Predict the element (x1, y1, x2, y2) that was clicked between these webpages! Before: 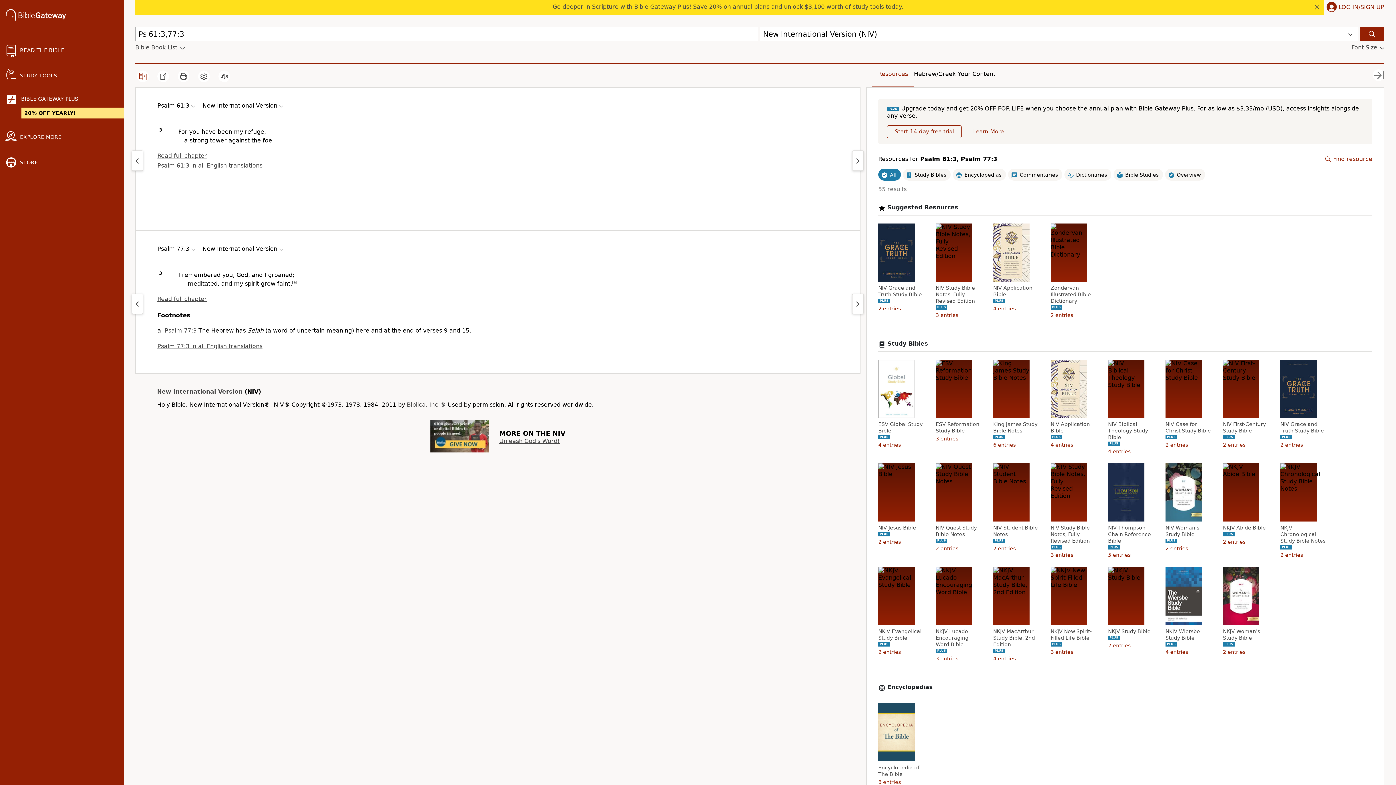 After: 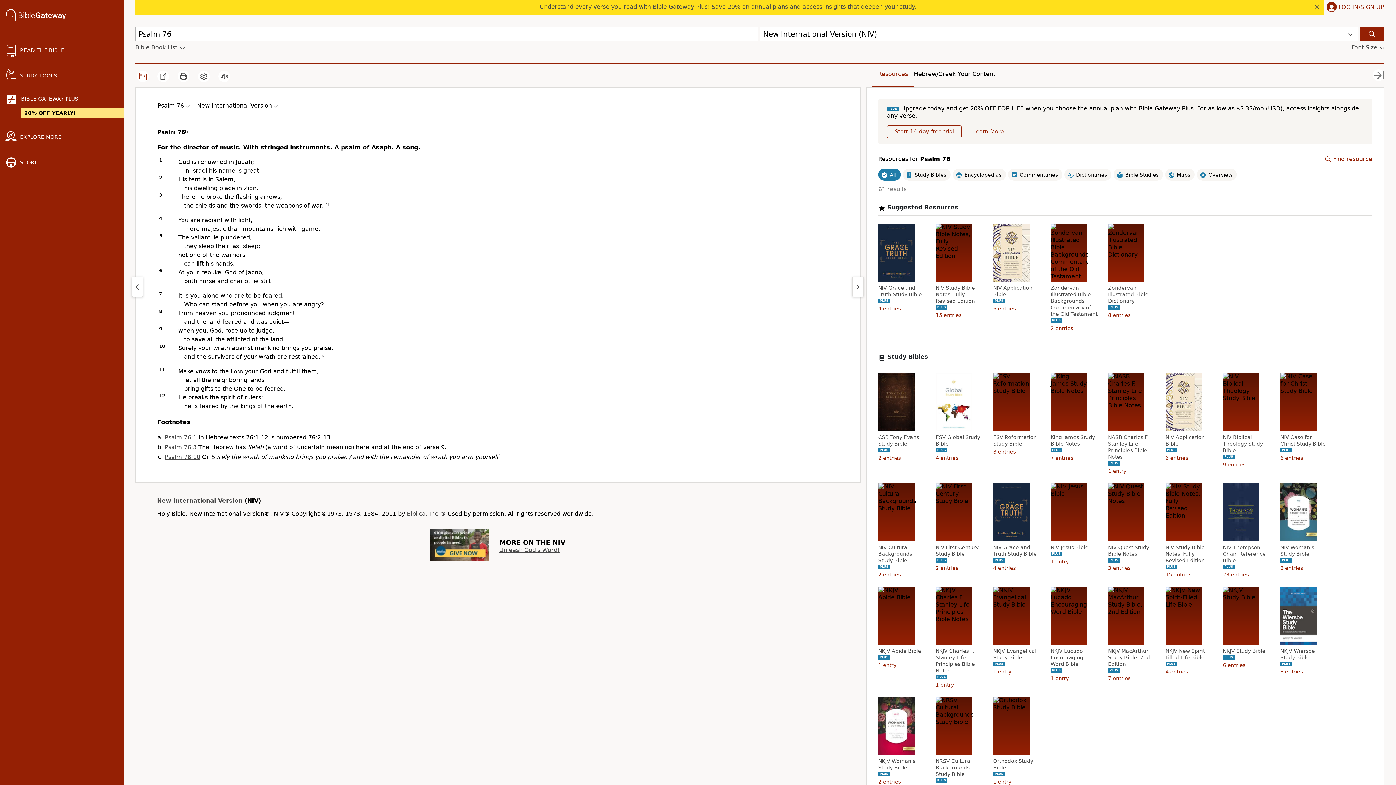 Action: bbox: (131, 293, 143, 314)